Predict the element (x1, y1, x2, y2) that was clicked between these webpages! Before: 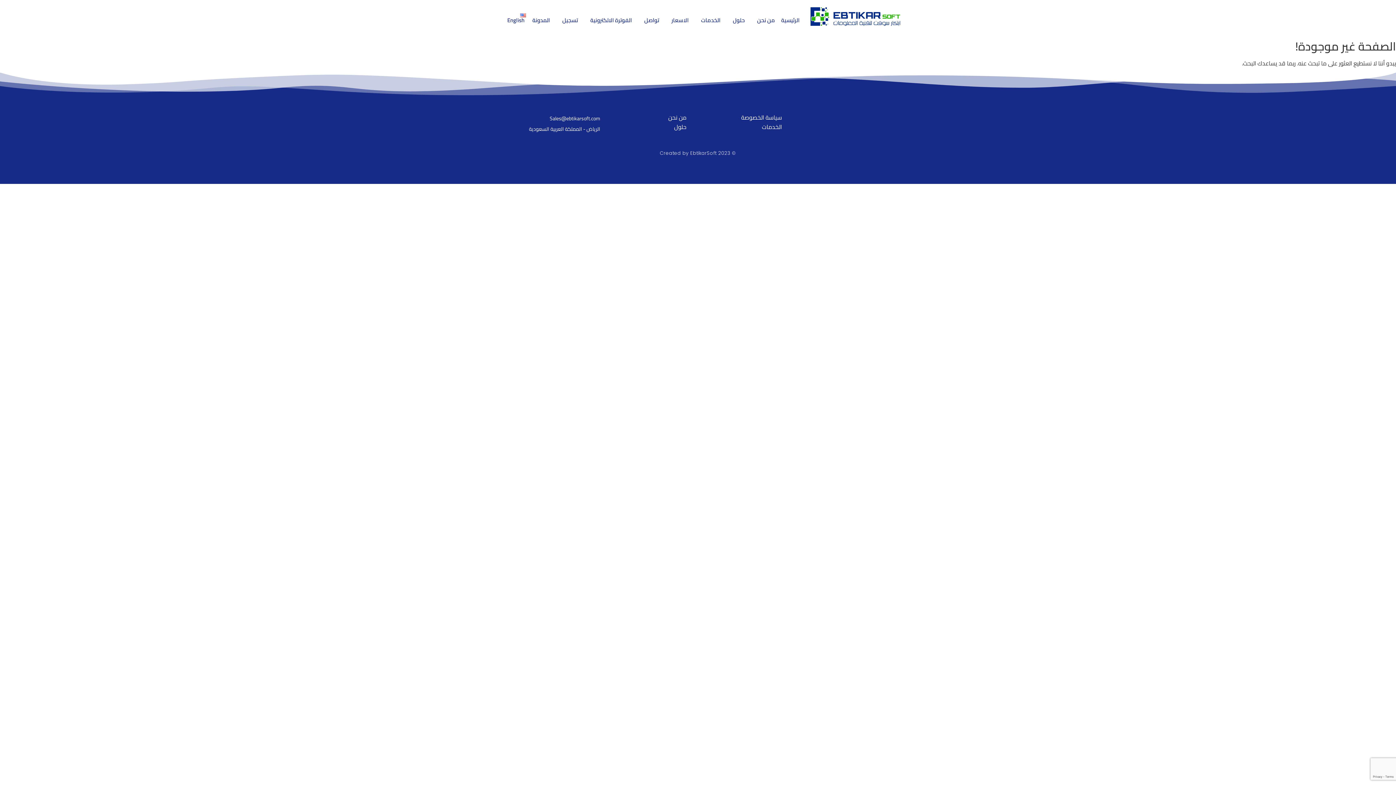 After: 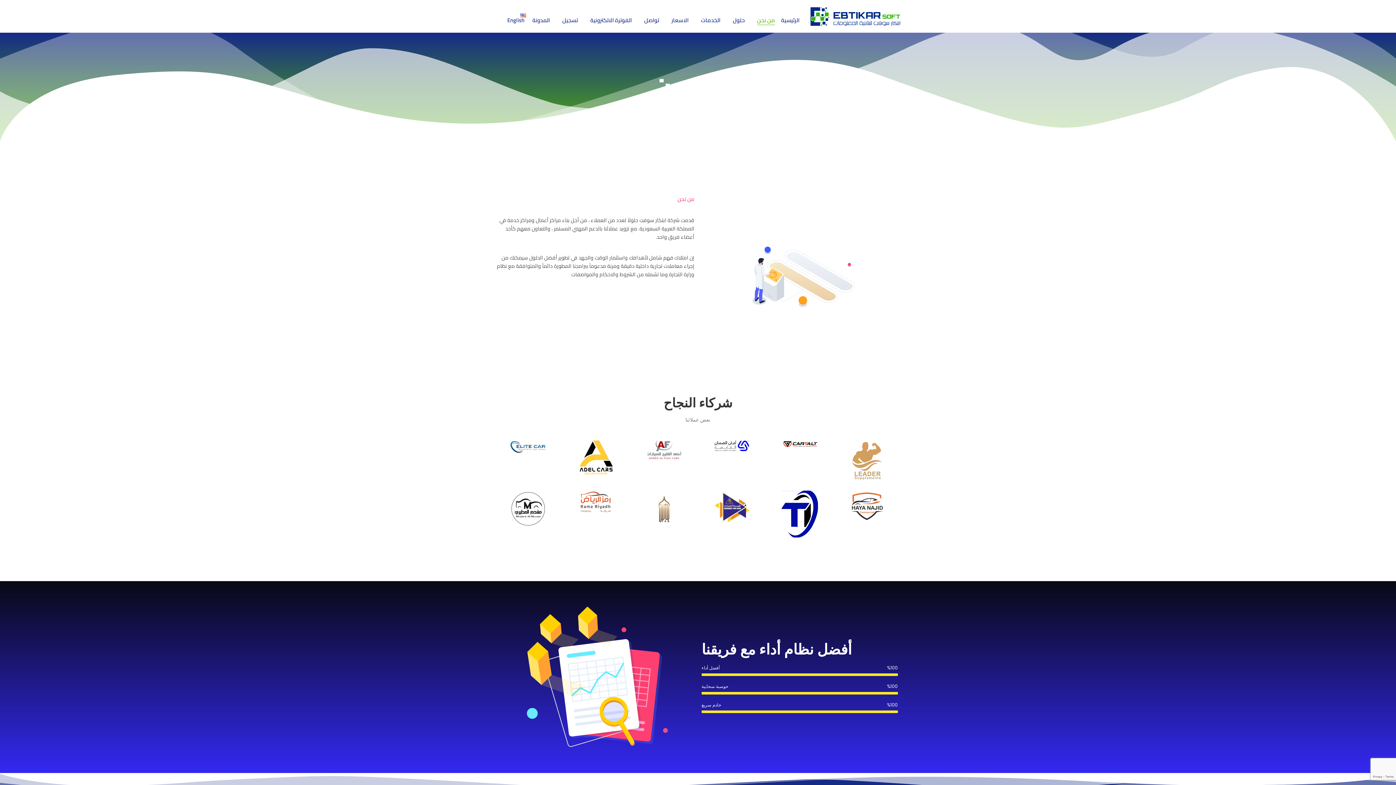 Action: bbox: (757, 13, 775, 26) label: من نحن